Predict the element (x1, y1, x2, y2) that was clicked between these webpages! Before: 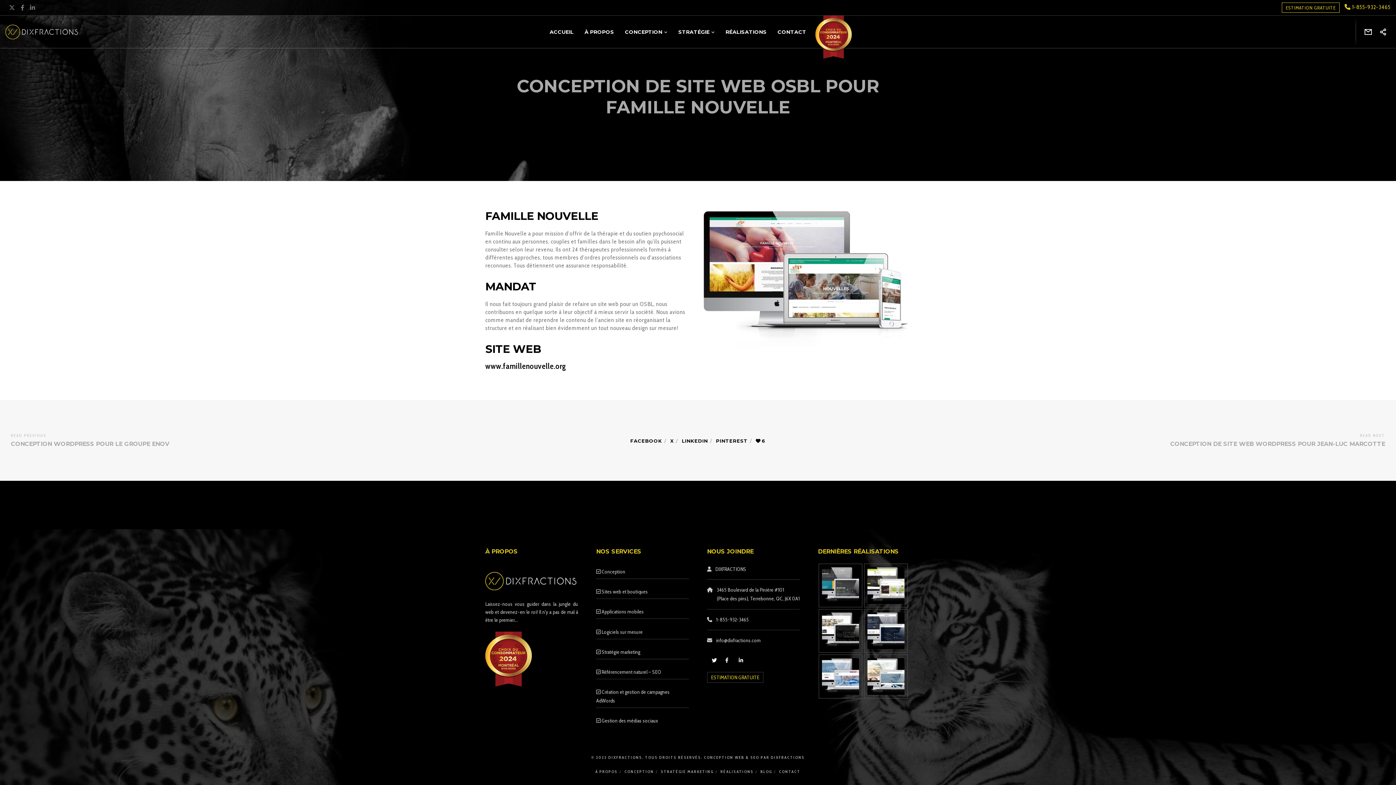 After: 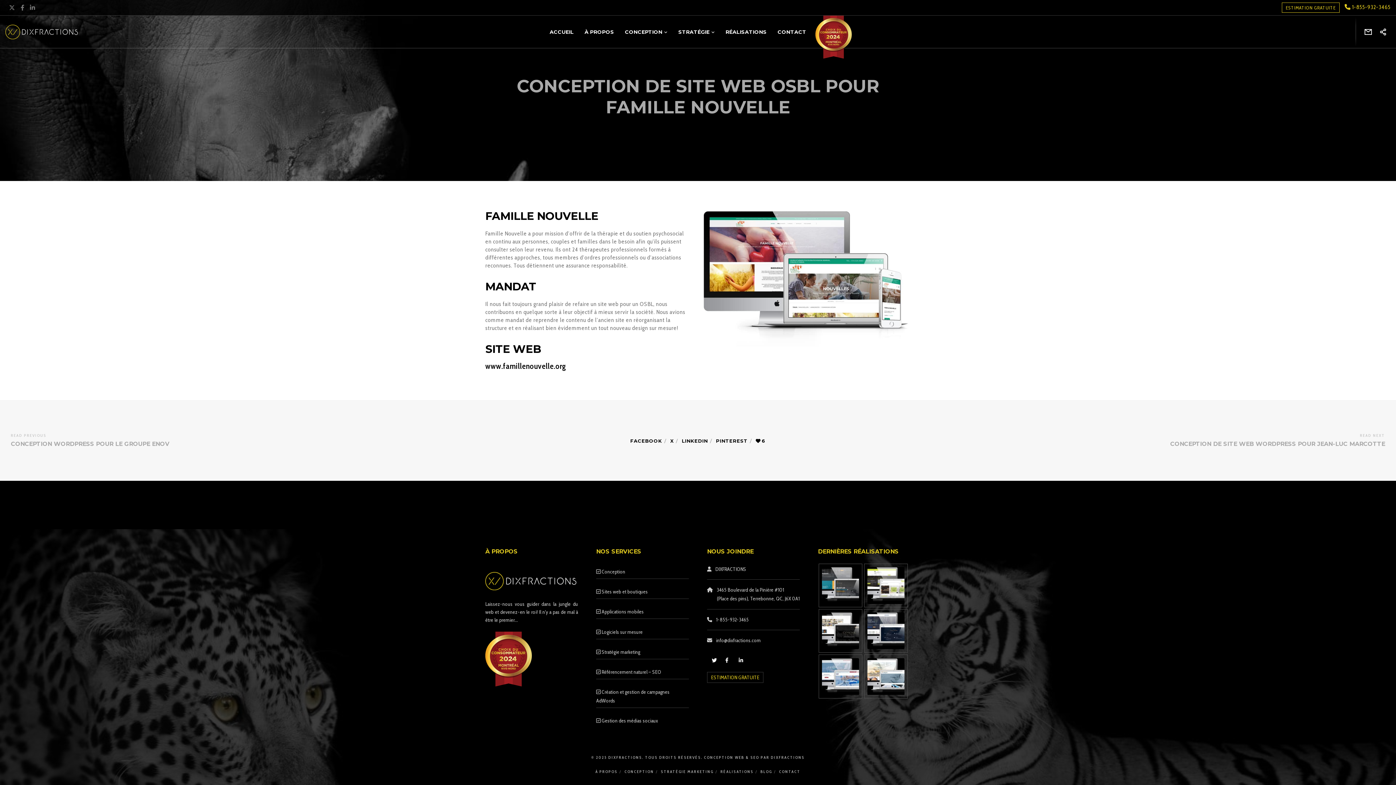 Action: bbox: (710, 657, 716, 662)